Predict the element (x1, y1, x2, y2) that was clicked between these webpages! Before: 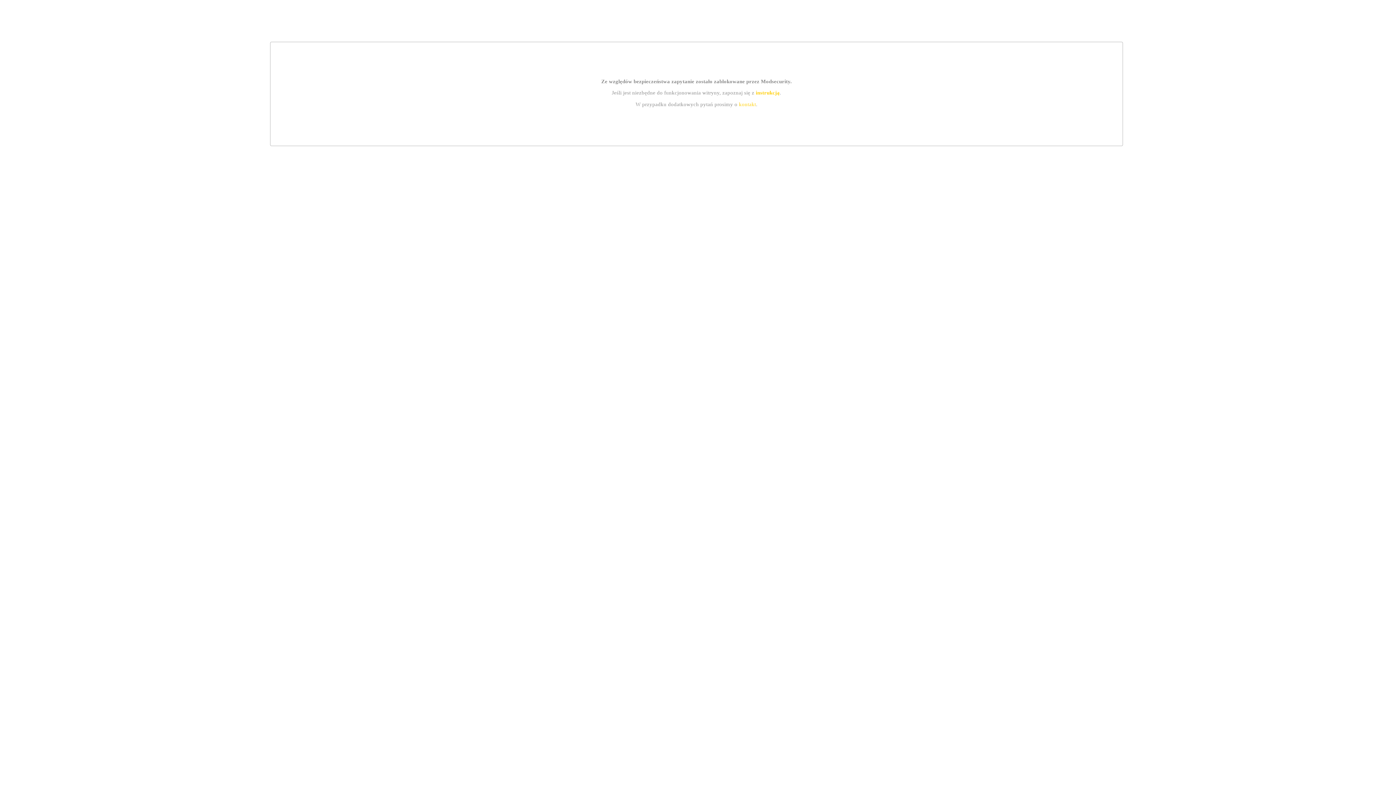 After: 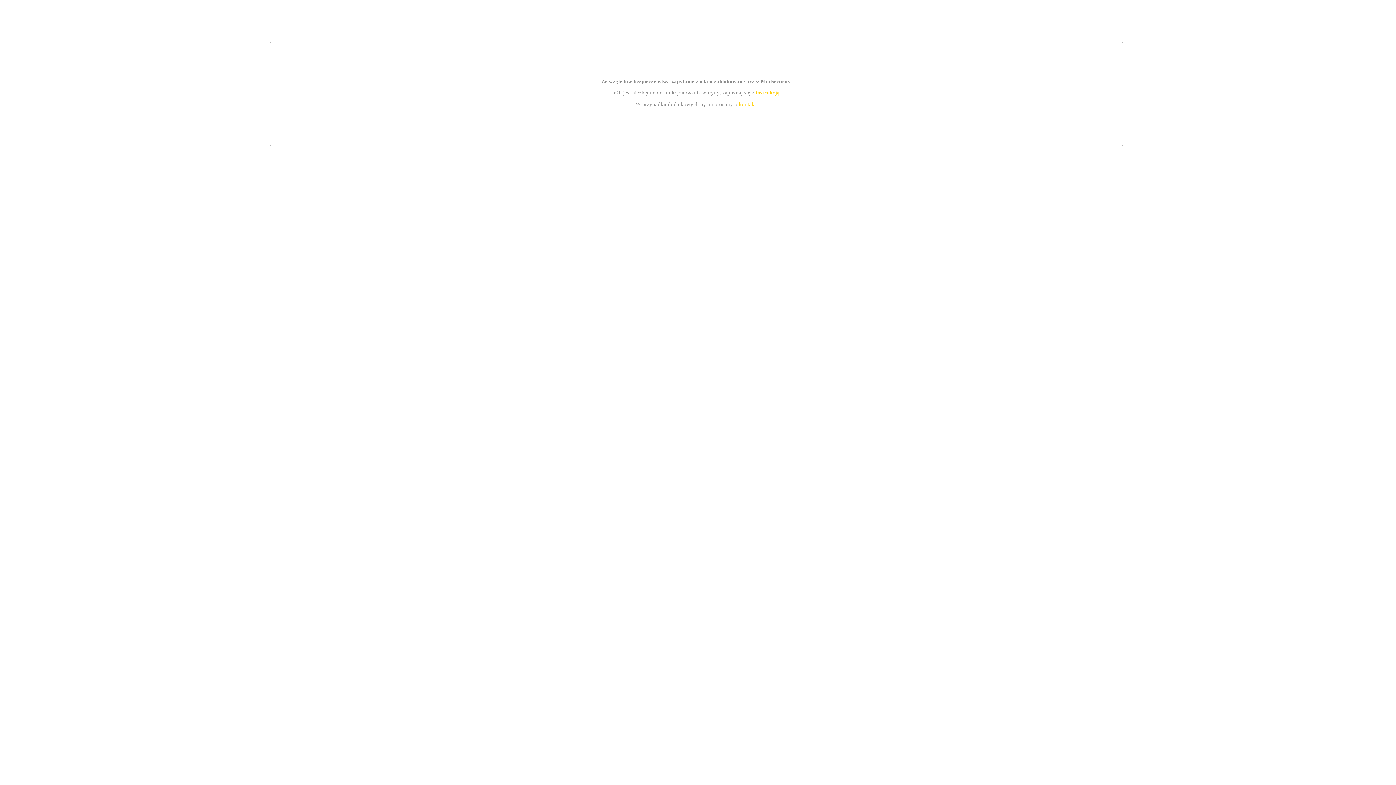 Action: bbox: (755, 89, 779, 95) label: instrukcją